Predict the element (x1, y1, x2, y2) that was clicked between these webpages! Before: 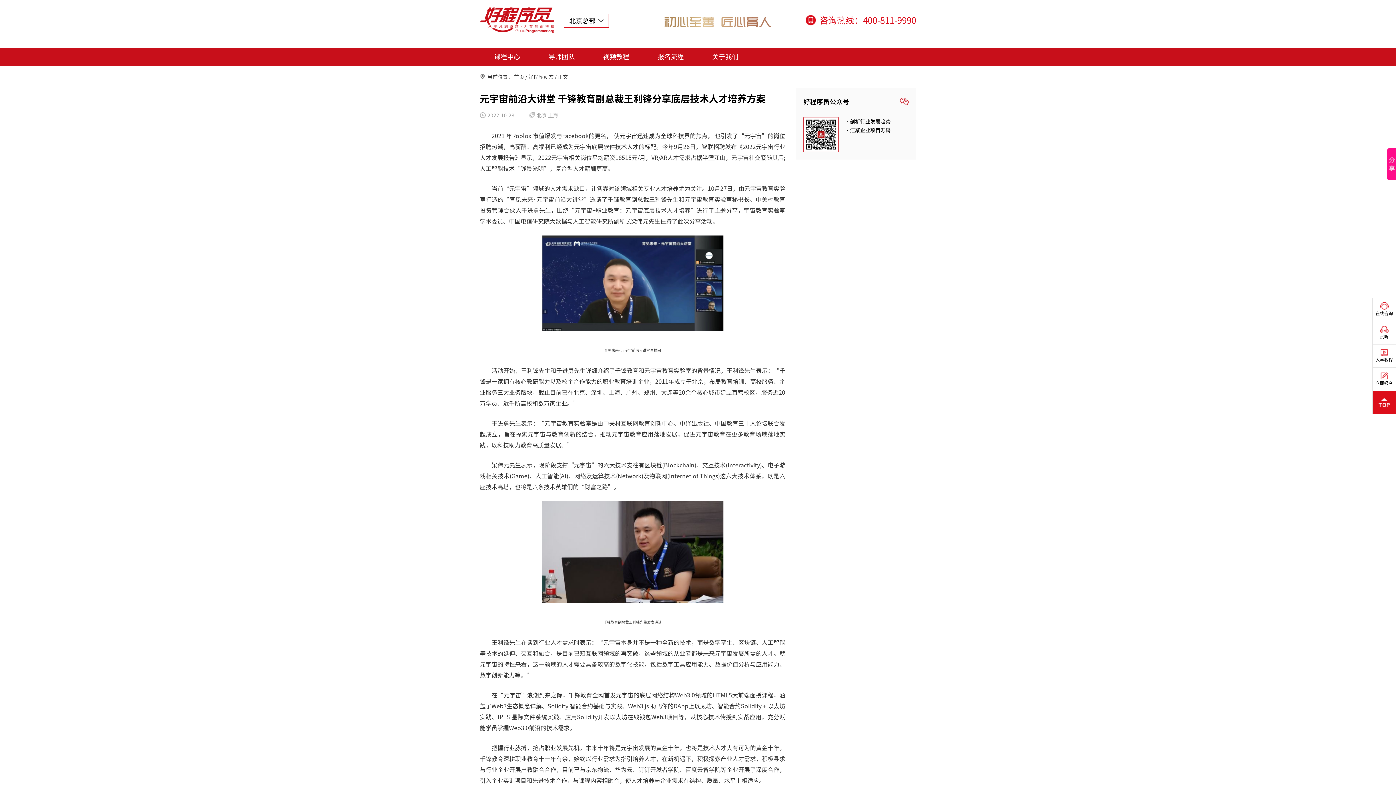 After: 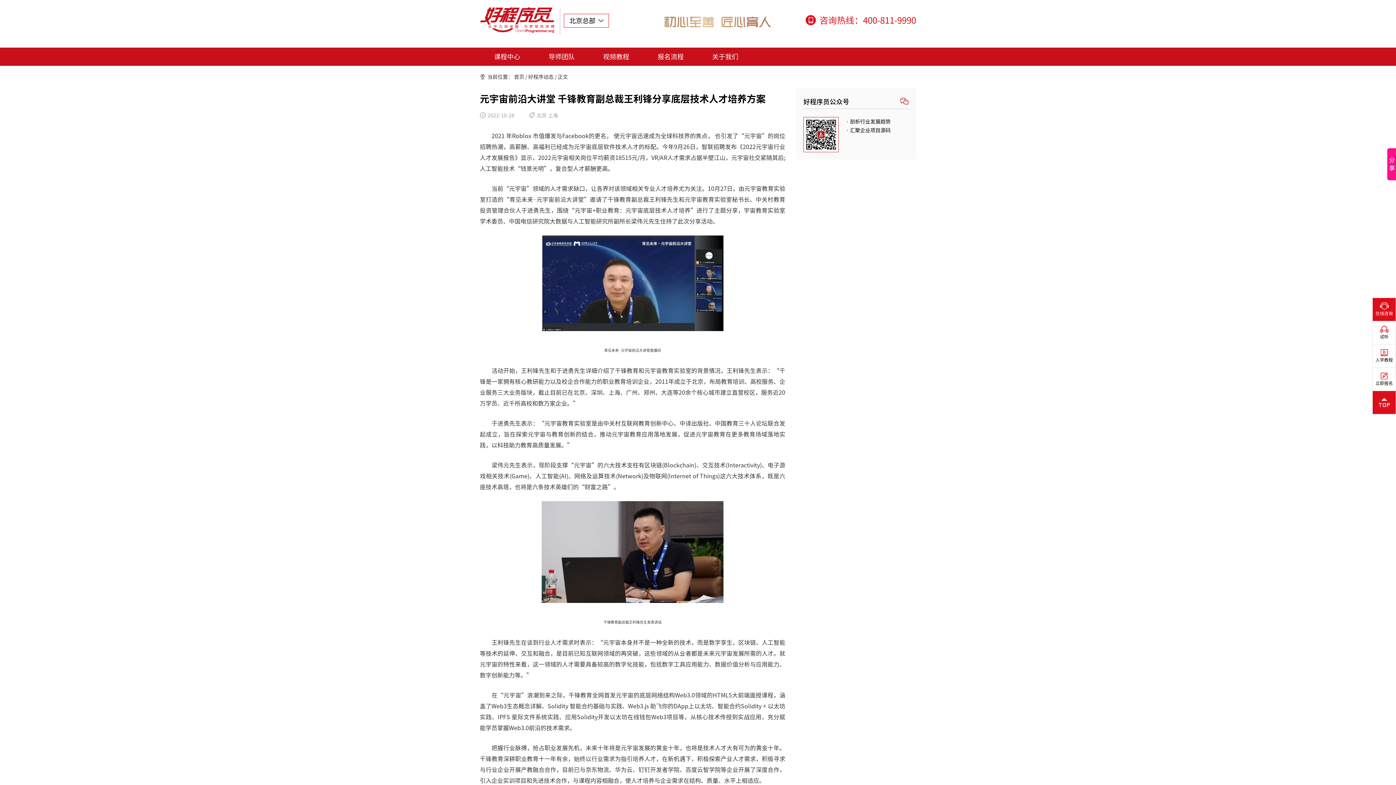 Action: bbox: (1373, 298, 1396, 317) label: 在线咨询